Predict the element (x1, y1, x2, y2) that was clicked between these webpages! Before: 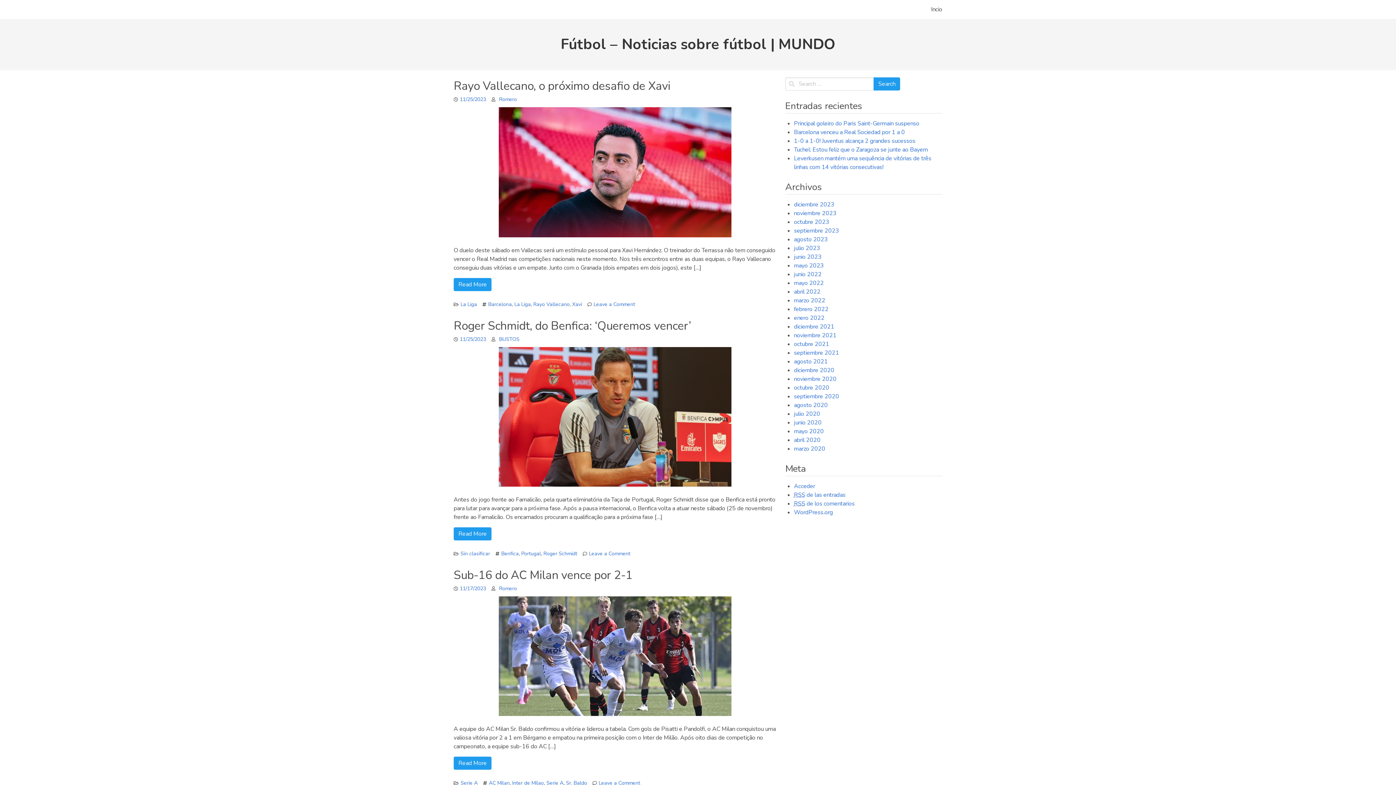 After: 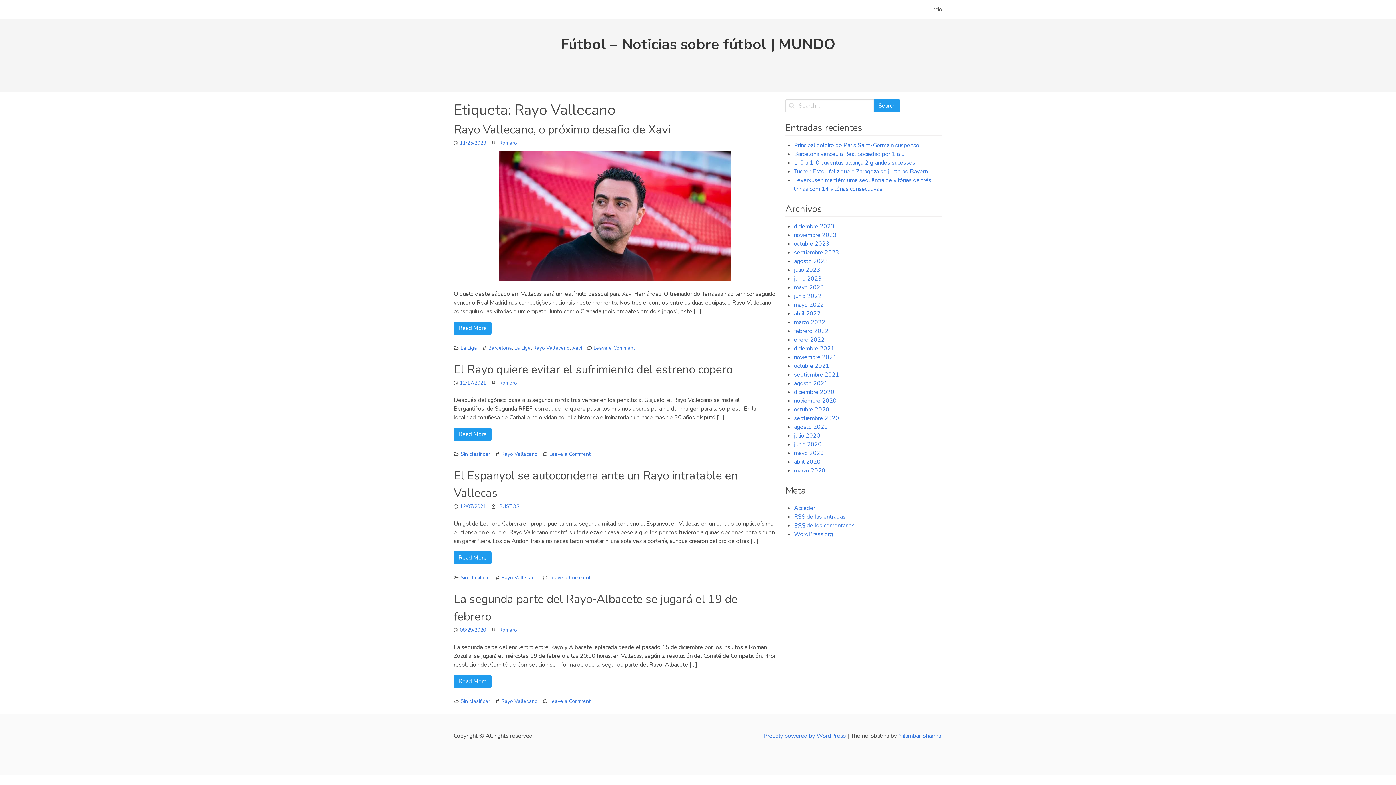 Action: label: Rayo Vallecano bbox: (533, 301, 569, 307)